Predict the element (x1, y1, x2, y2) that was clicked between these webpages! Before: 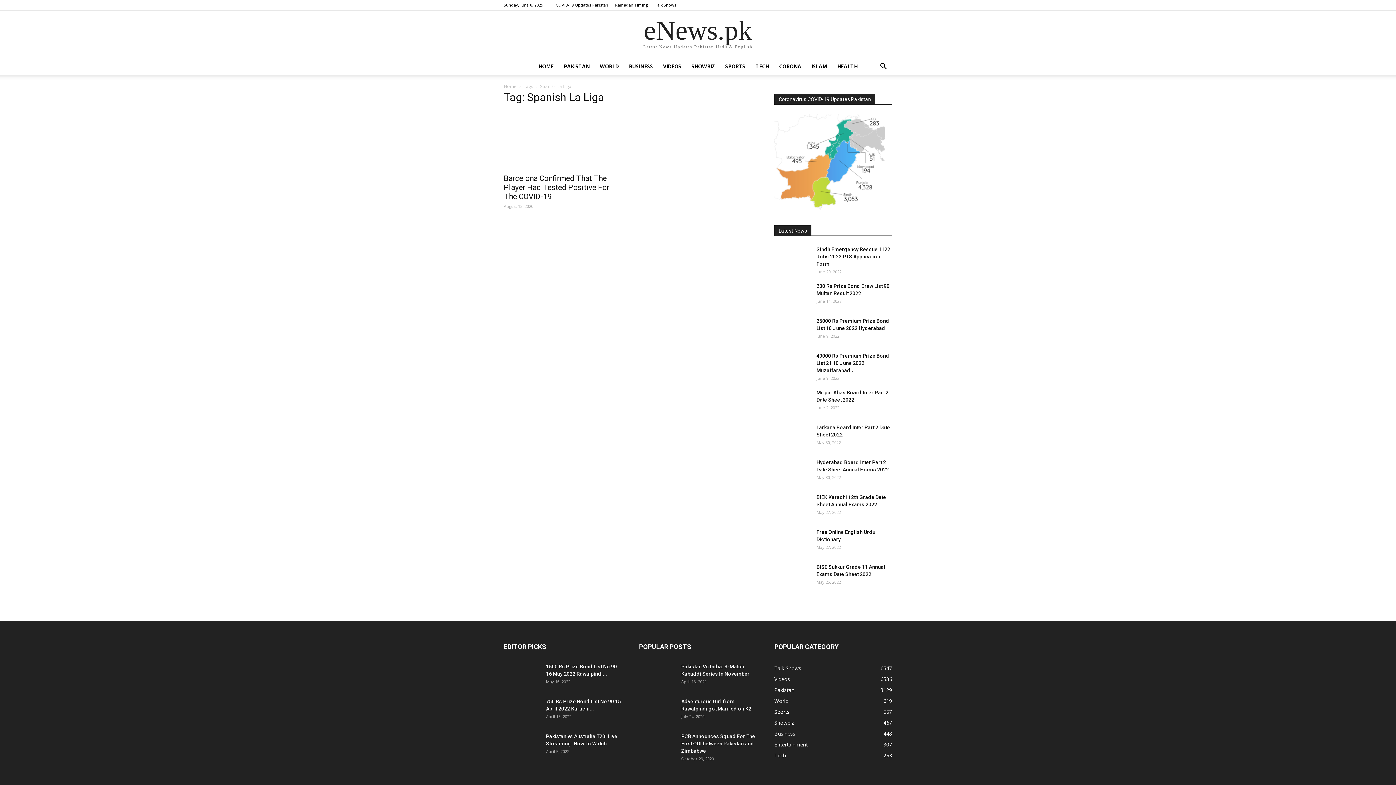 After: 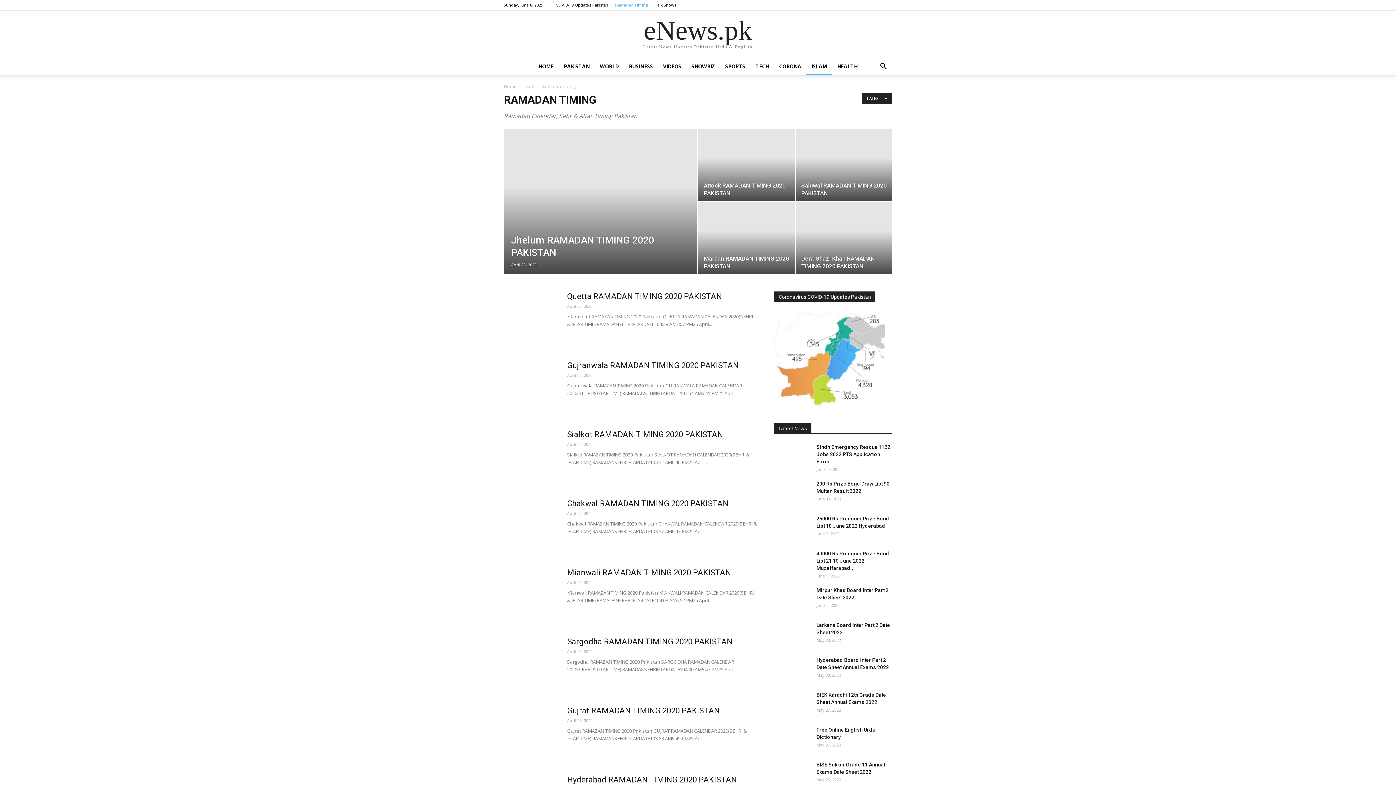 Action: label: Ramadan Timing bbox: (615, 2, 648, 7)